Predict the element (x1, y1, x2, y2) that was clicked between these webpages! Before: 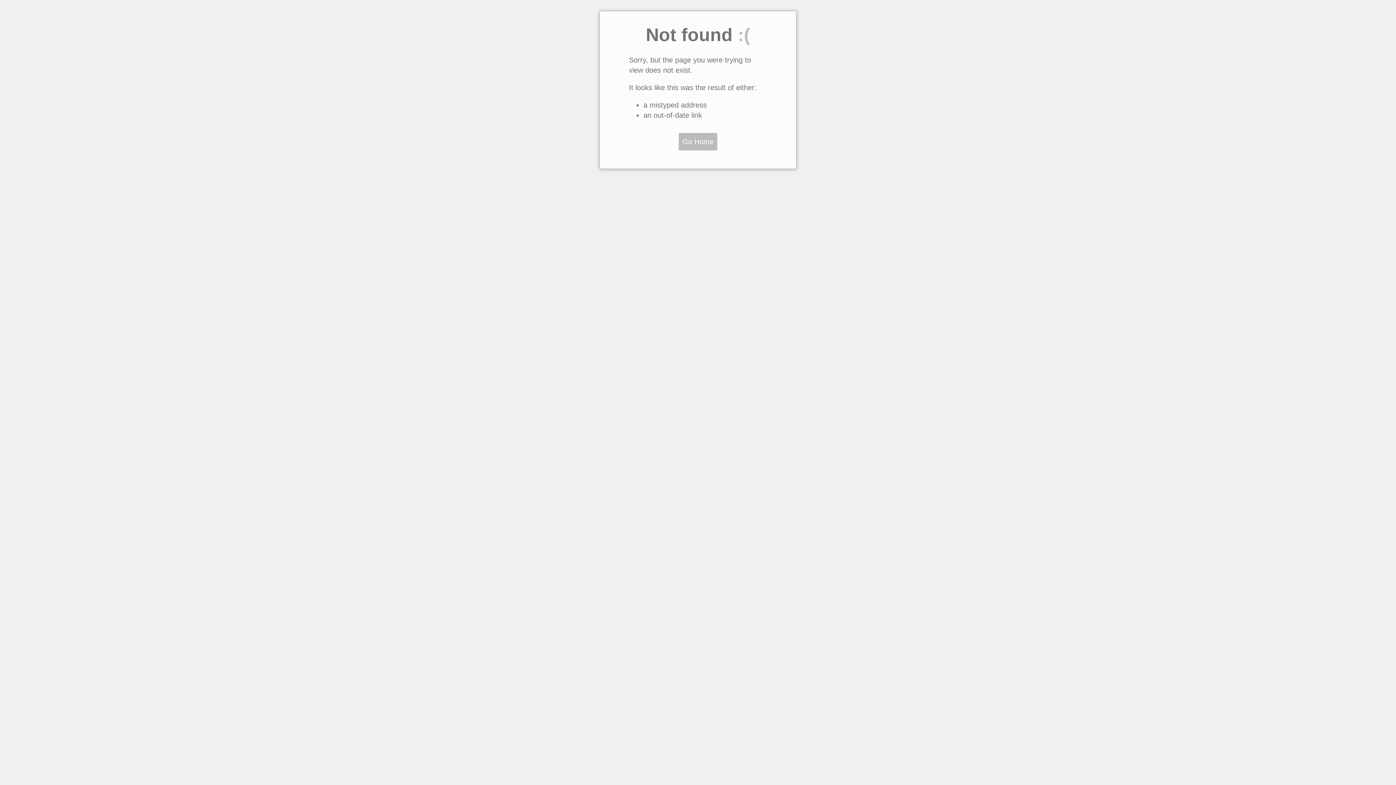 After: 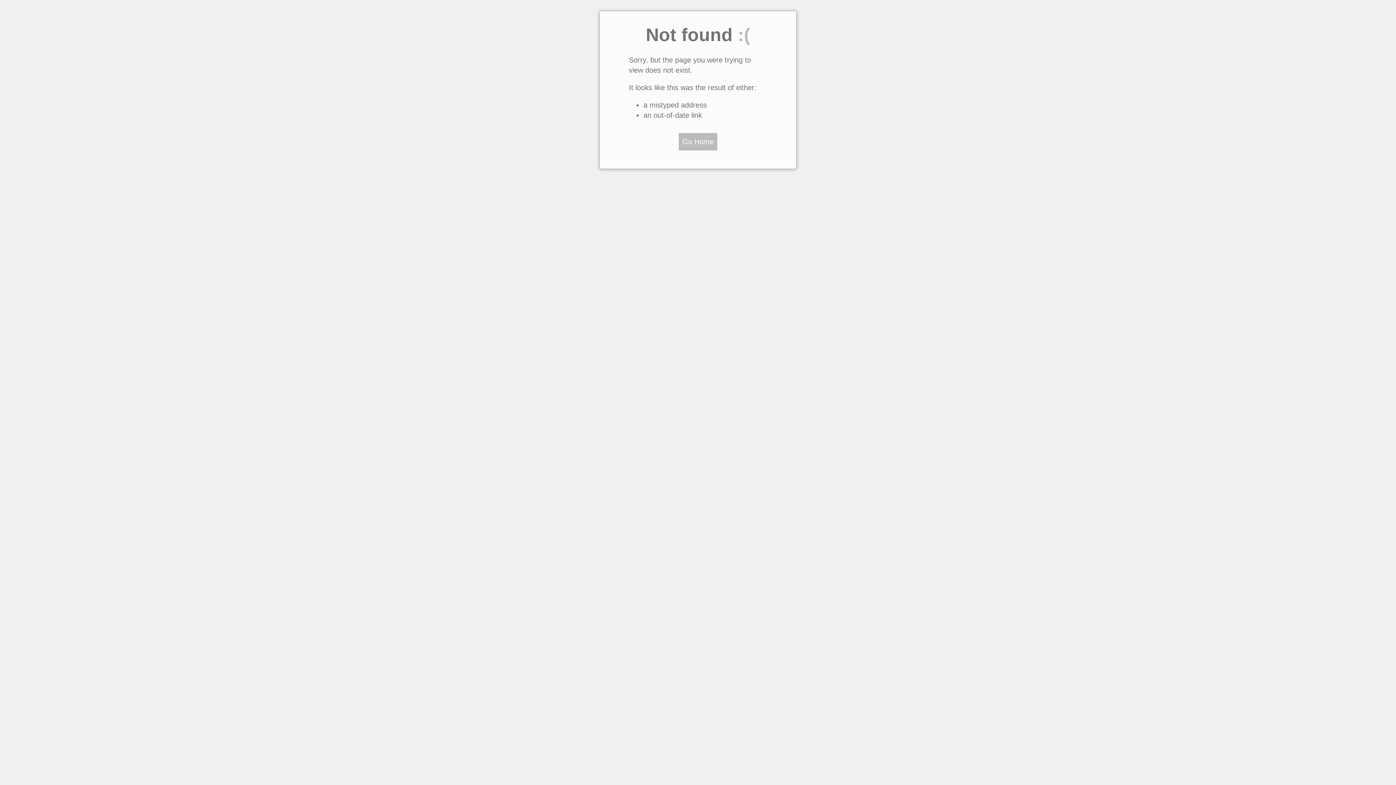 Action: label: Go Home bbox: (678, 133, 717, 150)